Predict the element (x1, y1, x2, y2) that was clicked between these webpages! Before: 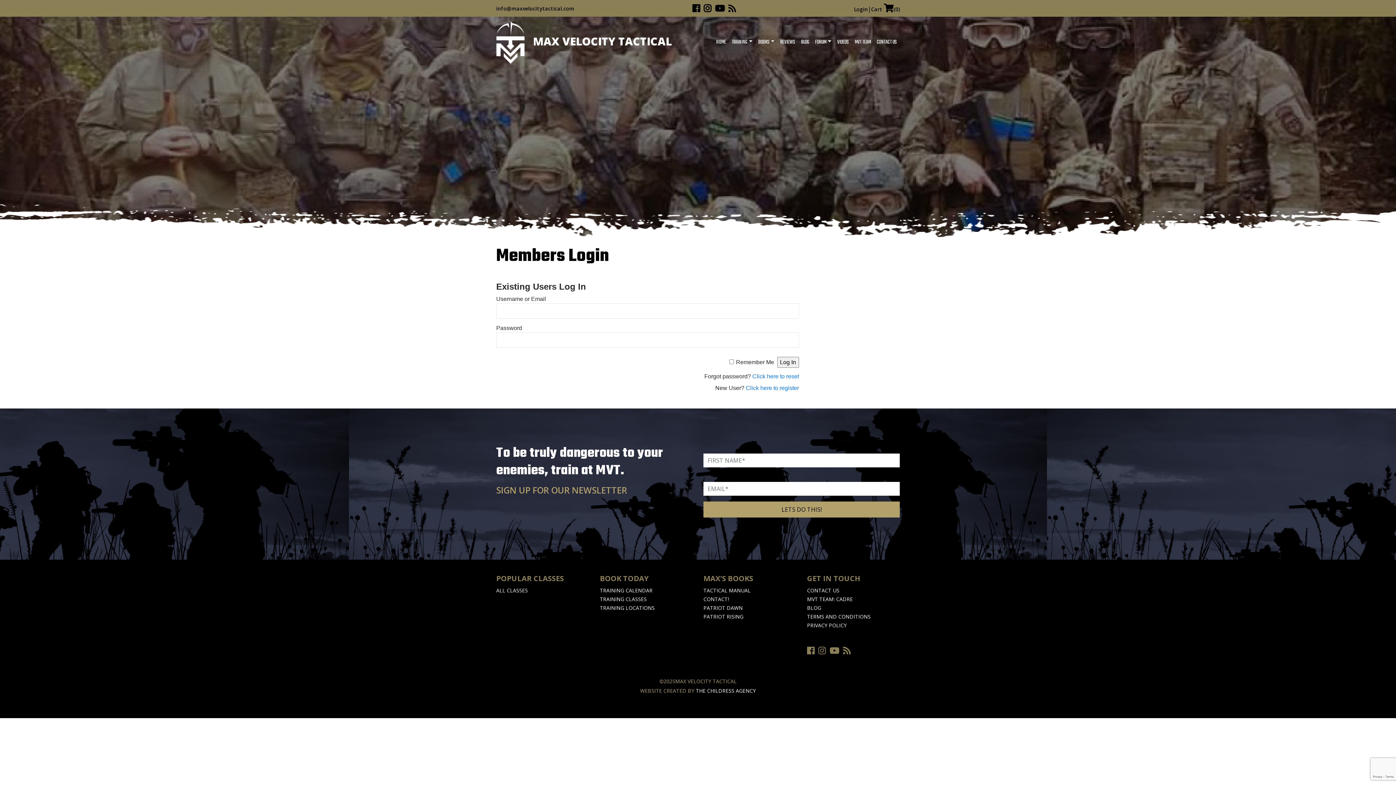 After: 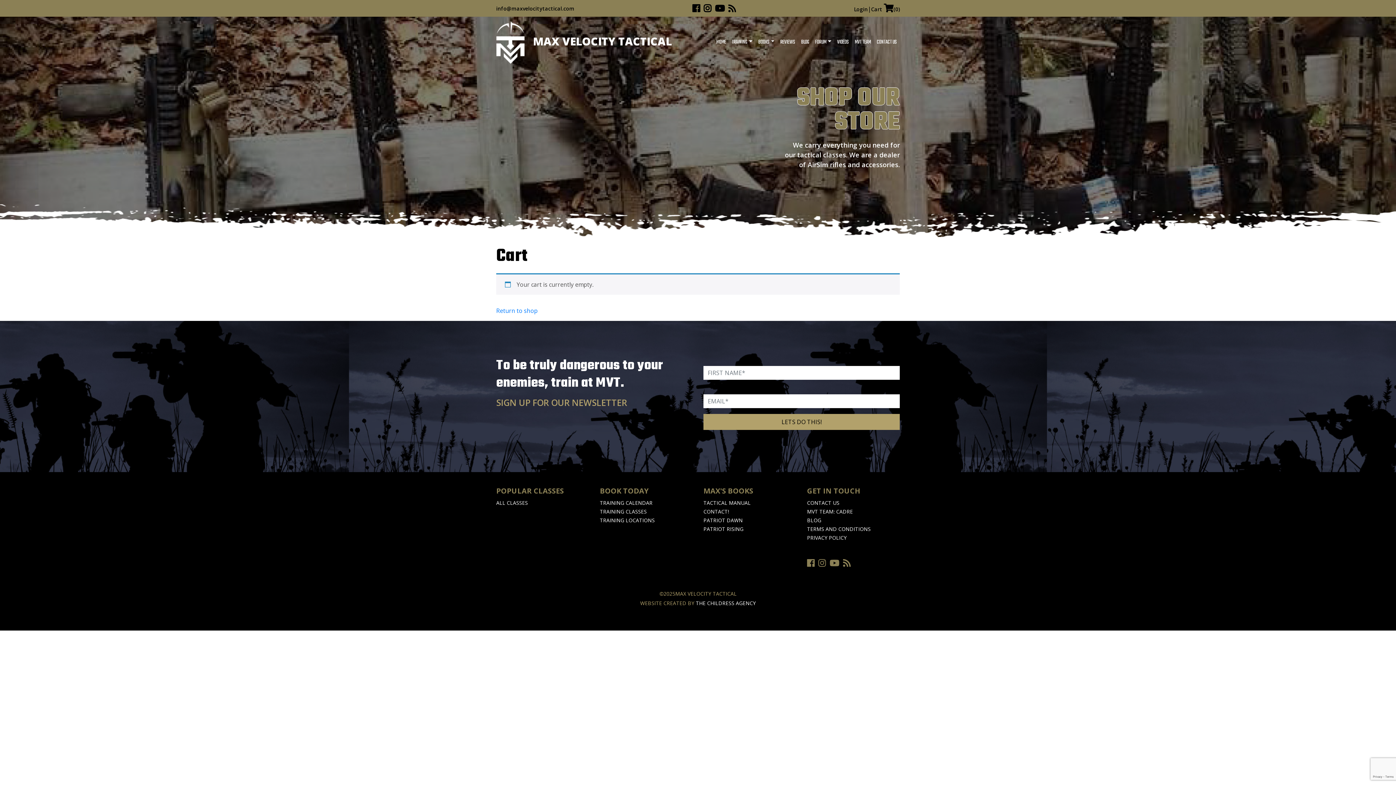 Action: bbox: (871, 5, 900, 12) label: Cart (0)